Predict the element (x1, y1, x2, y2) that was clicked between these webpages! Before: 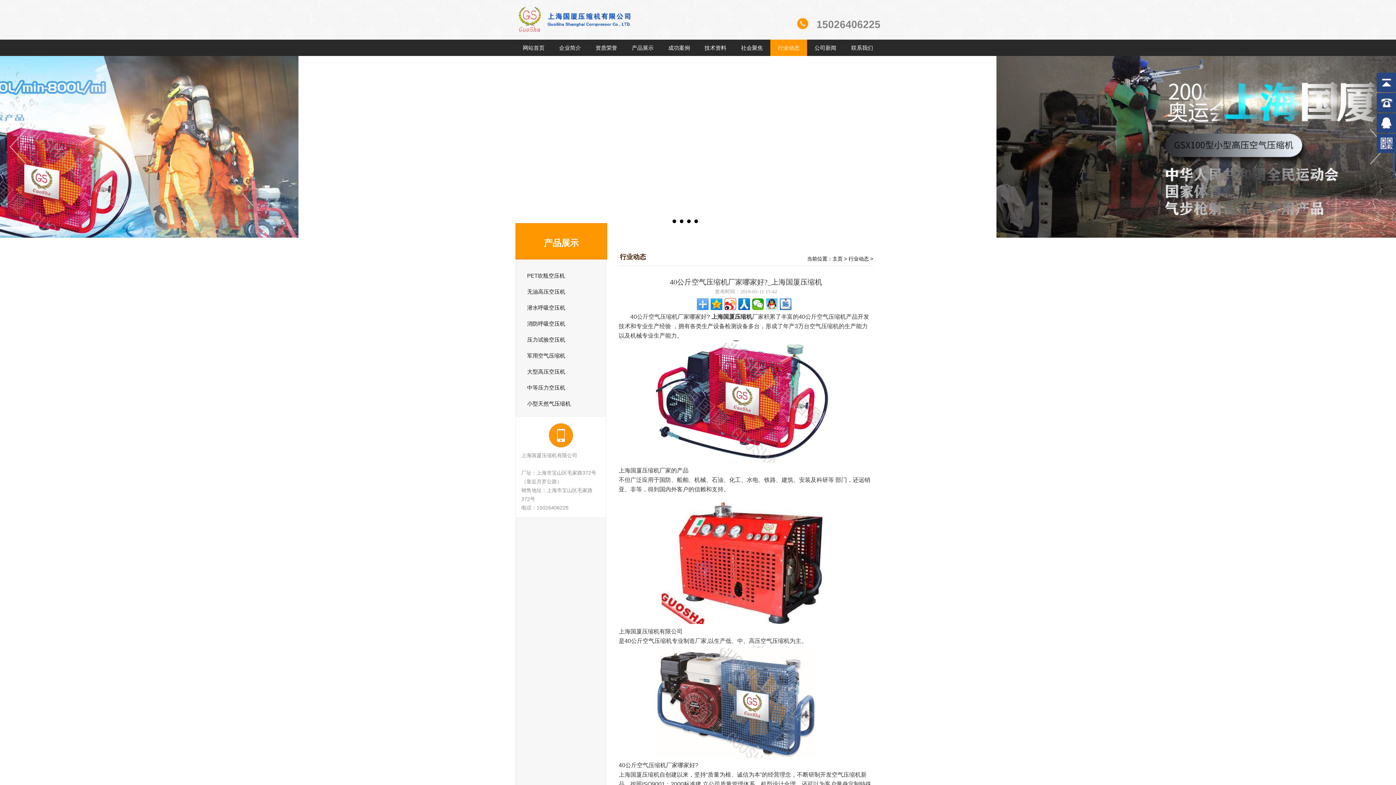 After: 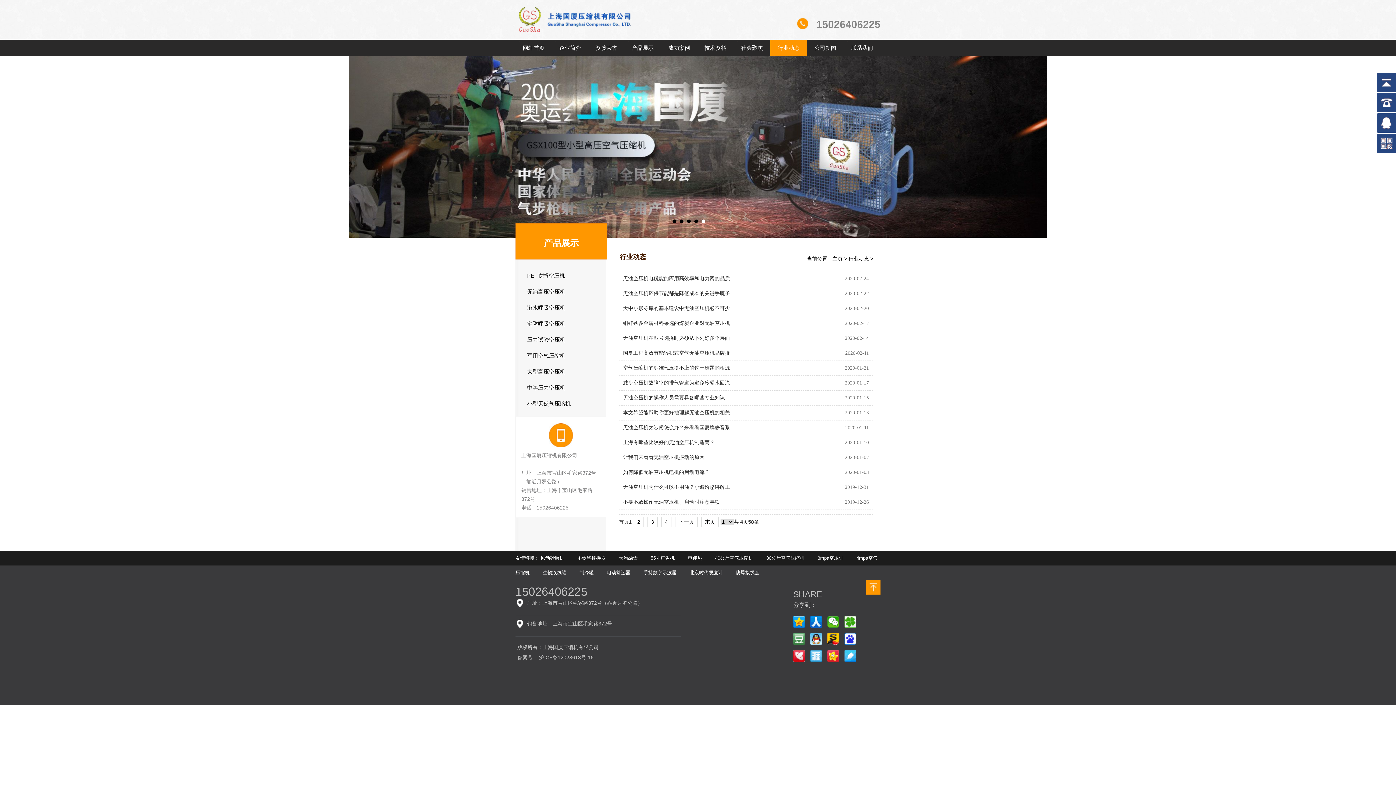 Action: bbox: (770, 39, 807, 56) label: 行业动态